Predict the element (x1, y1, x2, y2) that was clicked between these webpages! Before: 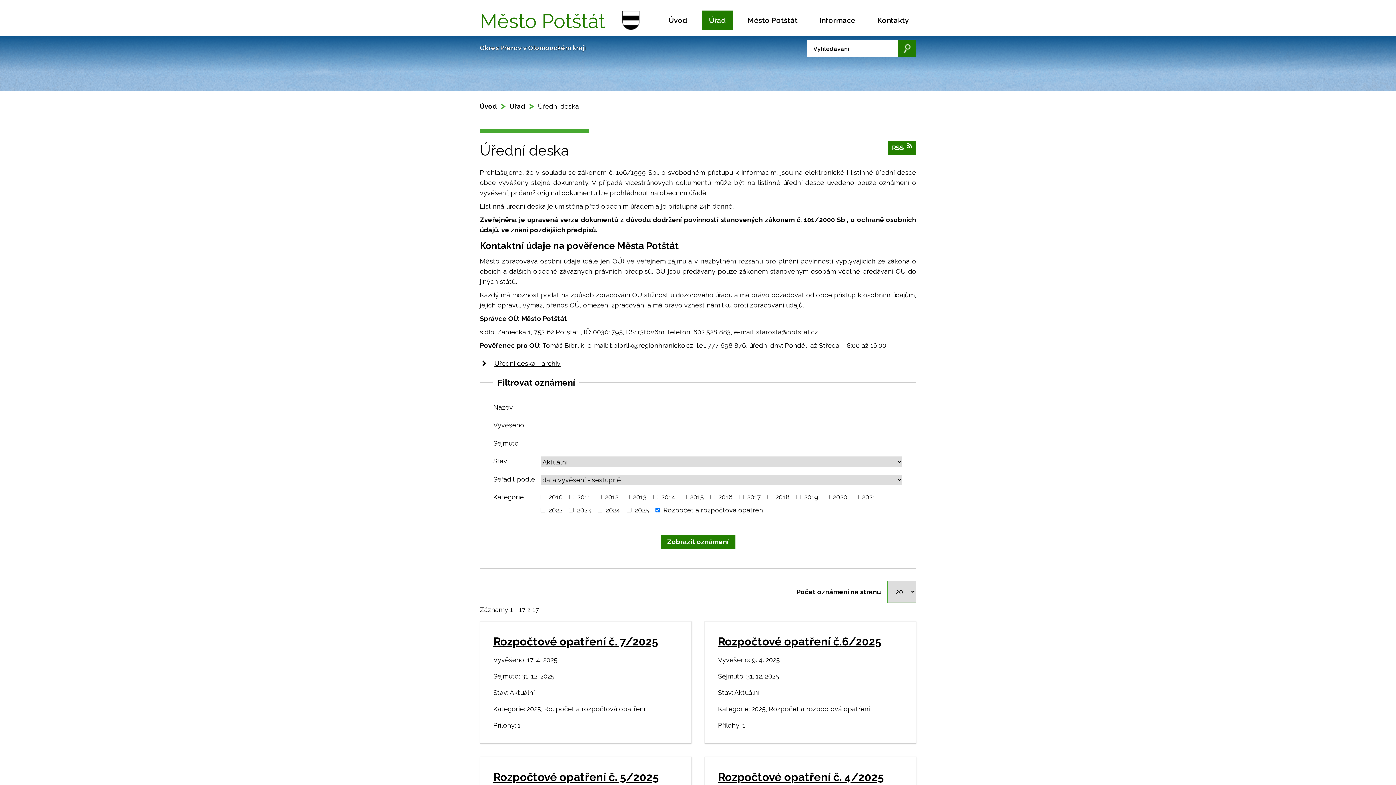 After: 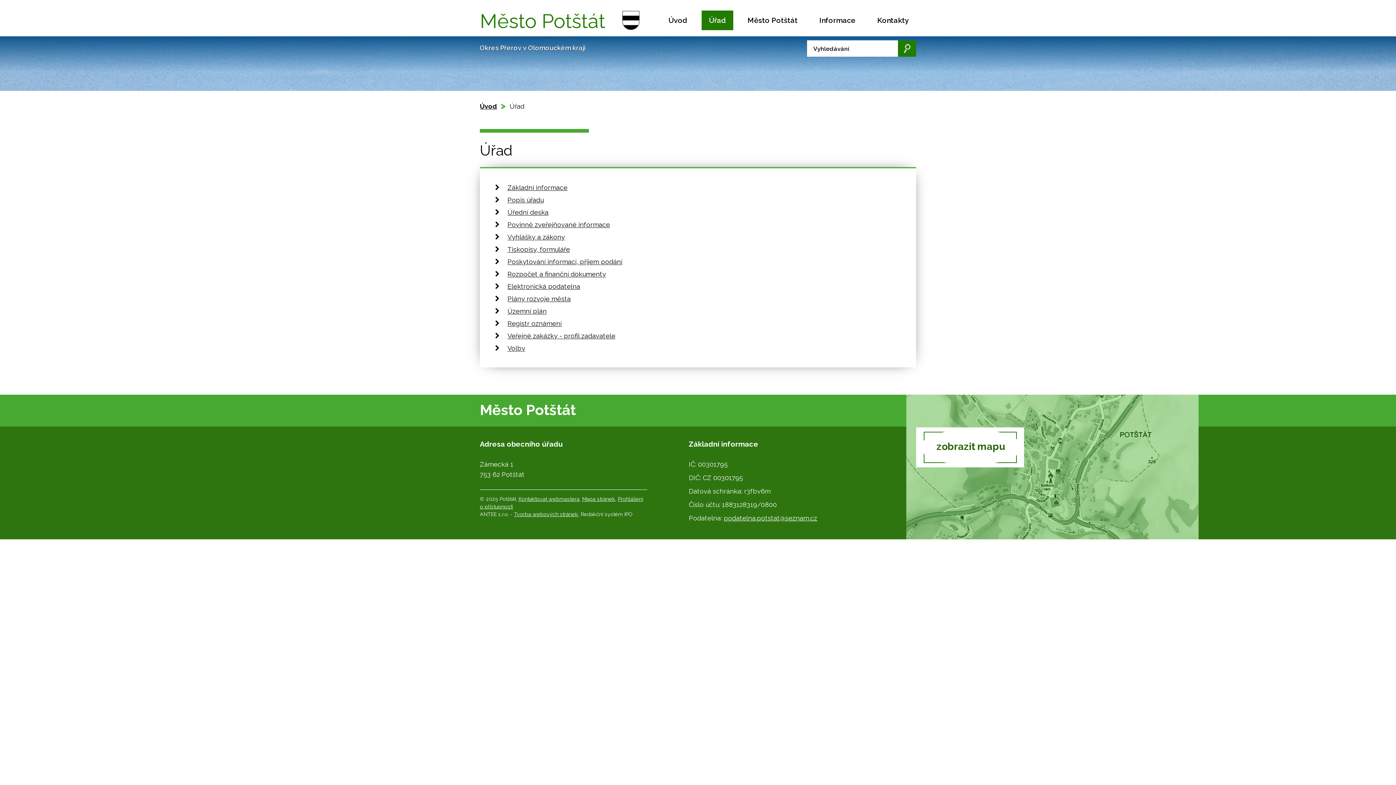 Action: label: Úřad bbox: (509, 102, 525, 110)